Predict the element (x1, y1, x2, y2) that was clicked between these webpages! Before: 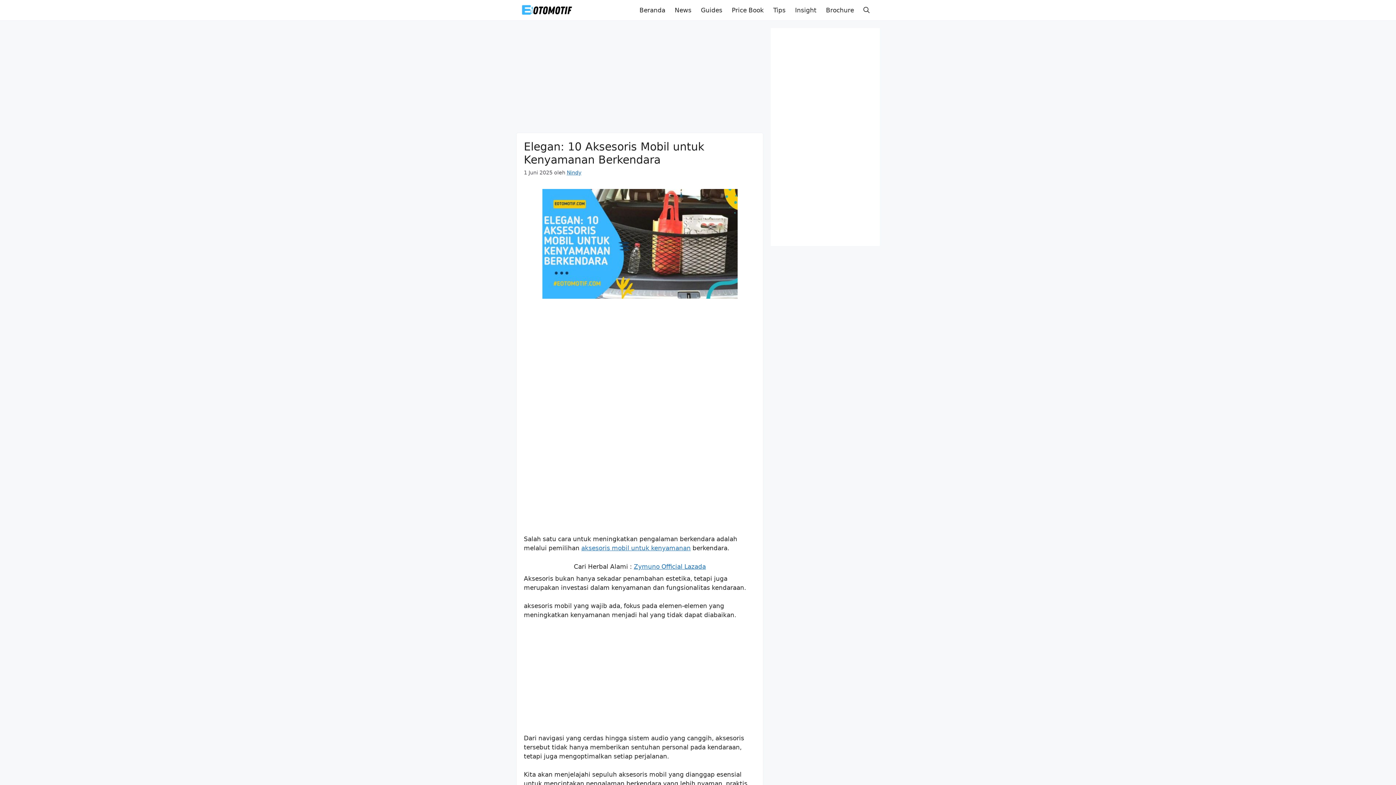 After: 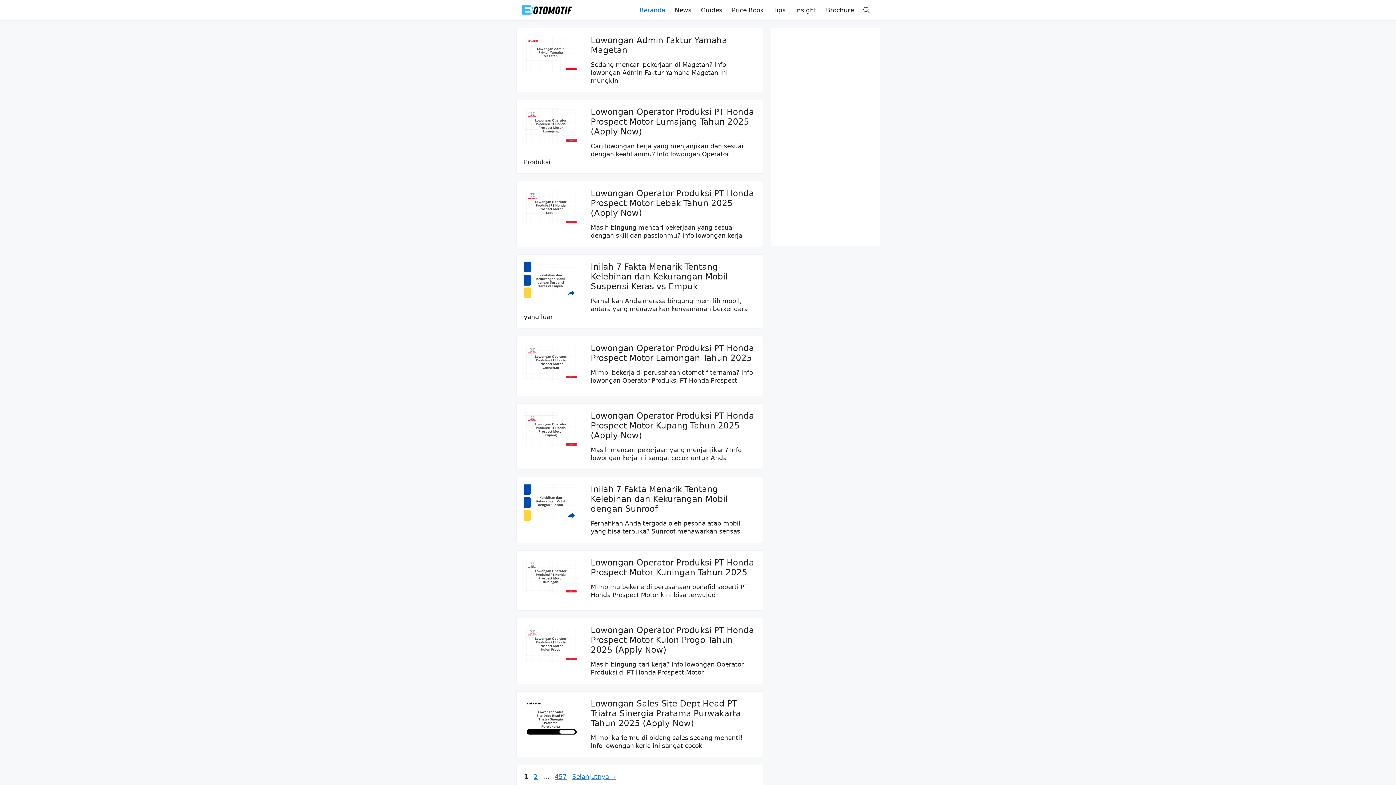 Action: bbox: (521, 6, 572, 13)